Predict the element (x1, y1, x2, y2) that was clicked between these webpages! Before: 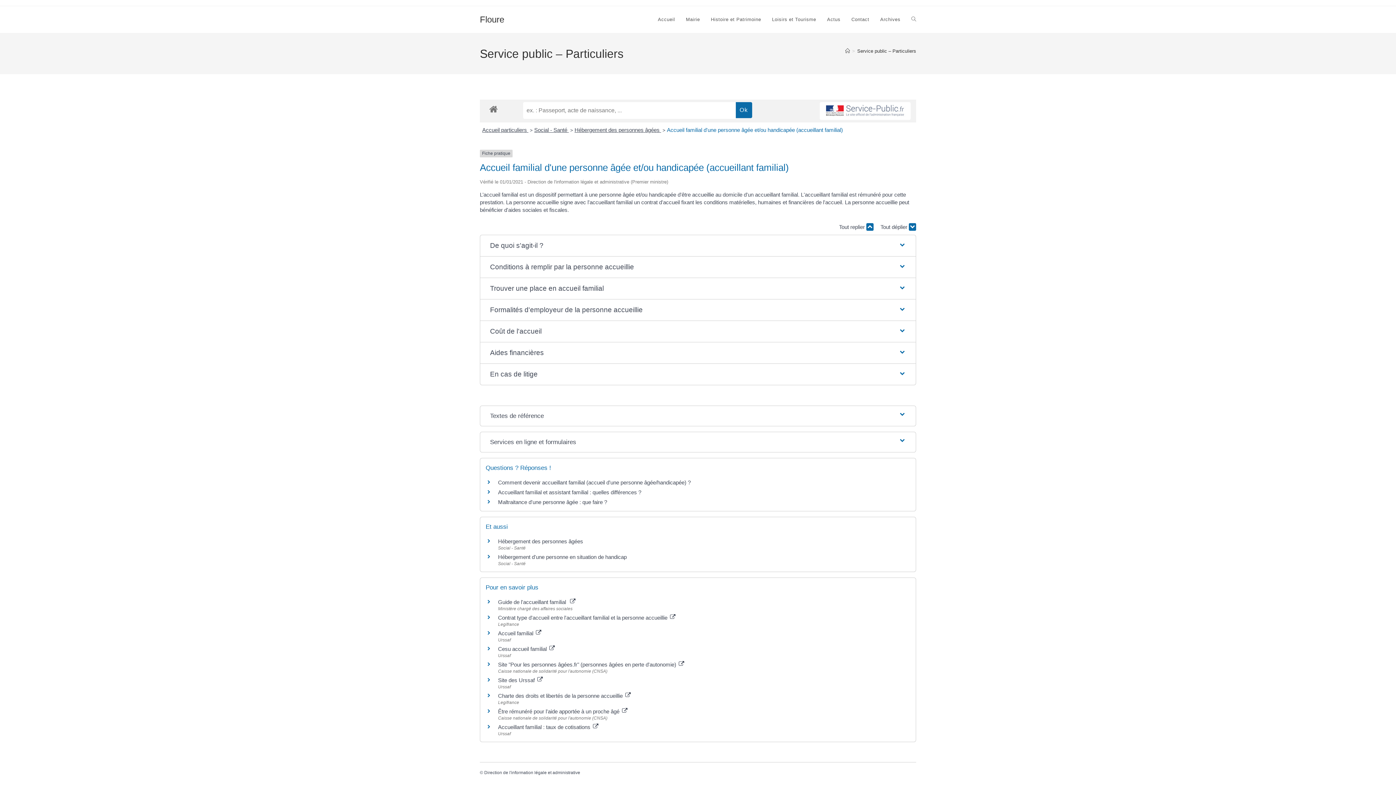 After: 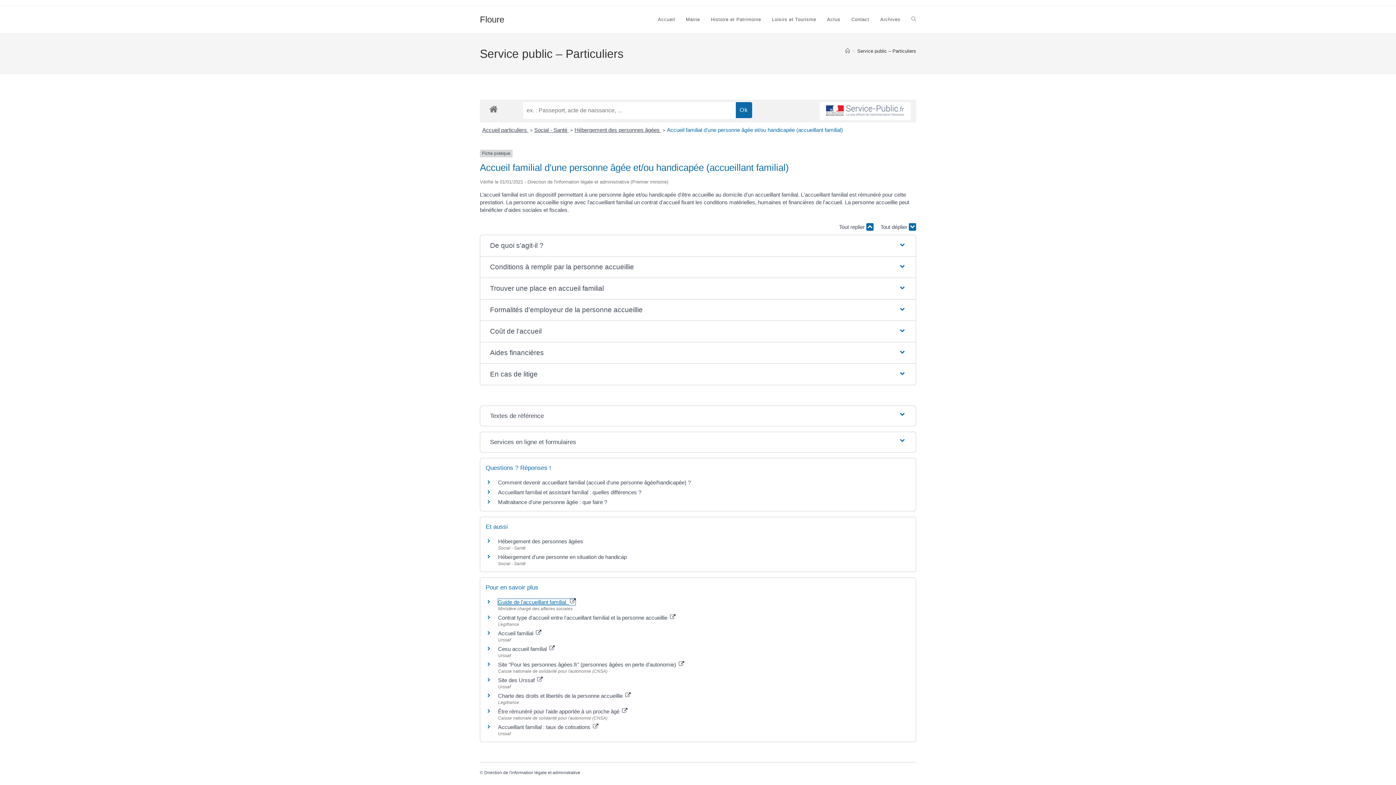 Action: label: Guide de l'accueillant familial   bbox: (498, 599, 575, 605)